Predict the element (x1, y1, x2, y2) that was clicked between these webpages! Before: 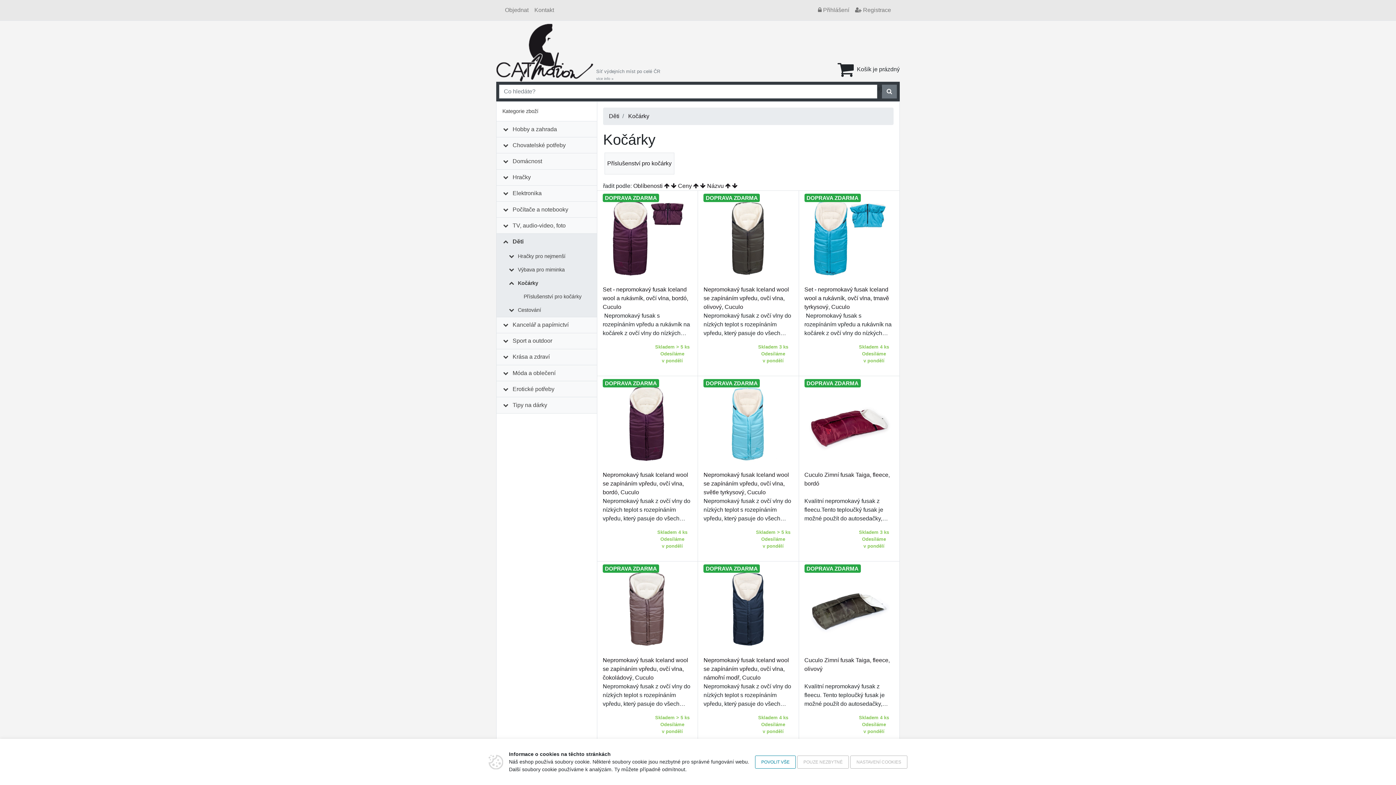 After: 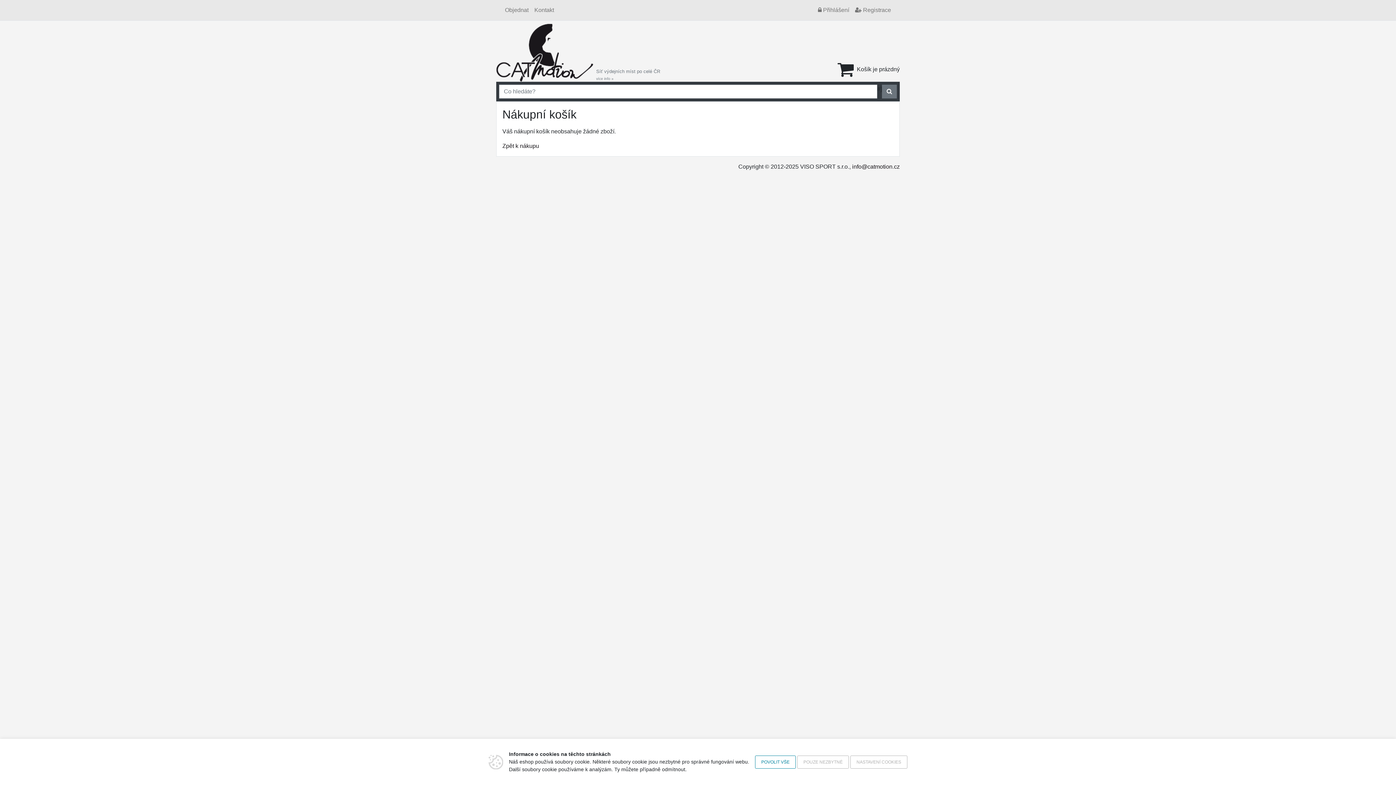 Action: label: Objednat bbox: (502, 2, 531, 17)